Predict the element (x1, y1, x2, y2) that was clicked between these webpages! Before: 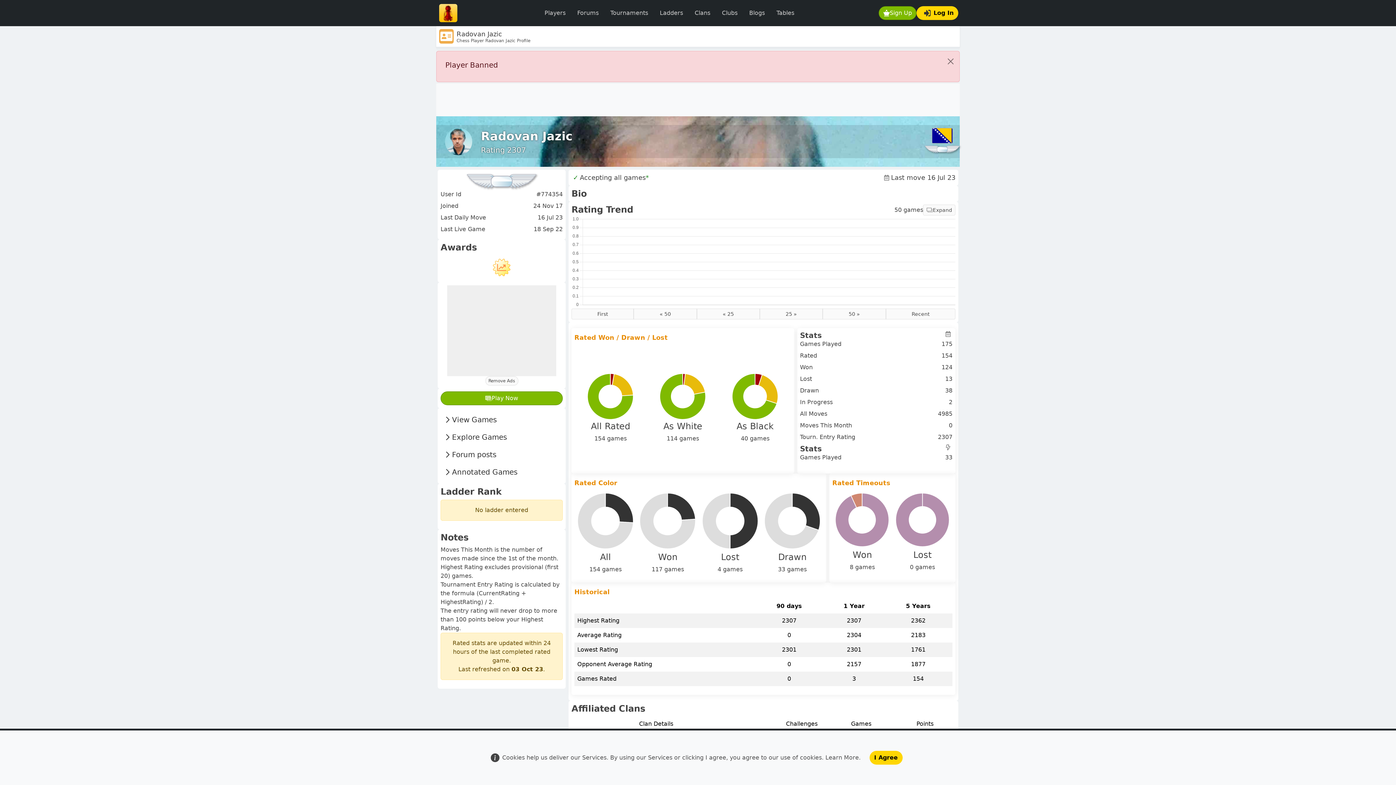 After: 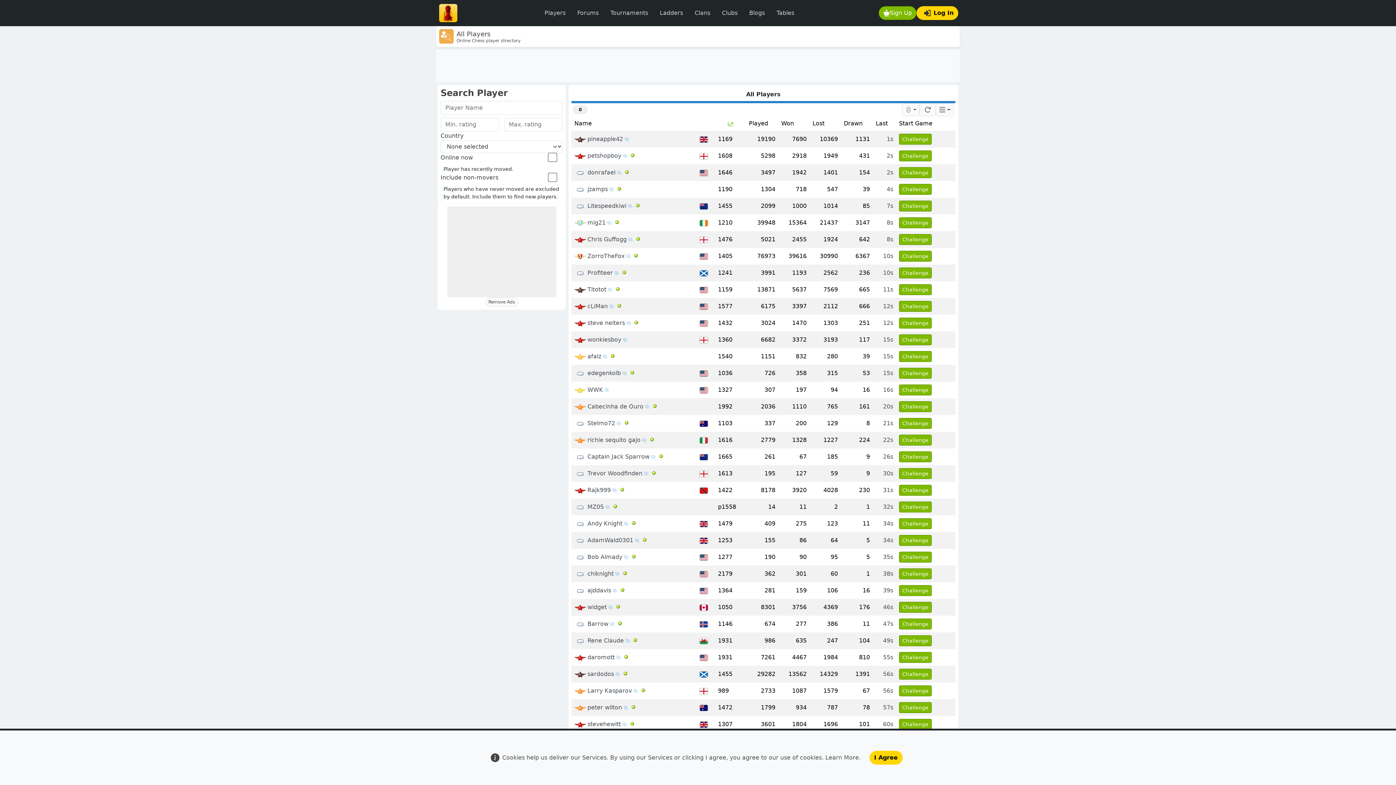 Action: bbox: (538, 5, 571, 20) label: Players